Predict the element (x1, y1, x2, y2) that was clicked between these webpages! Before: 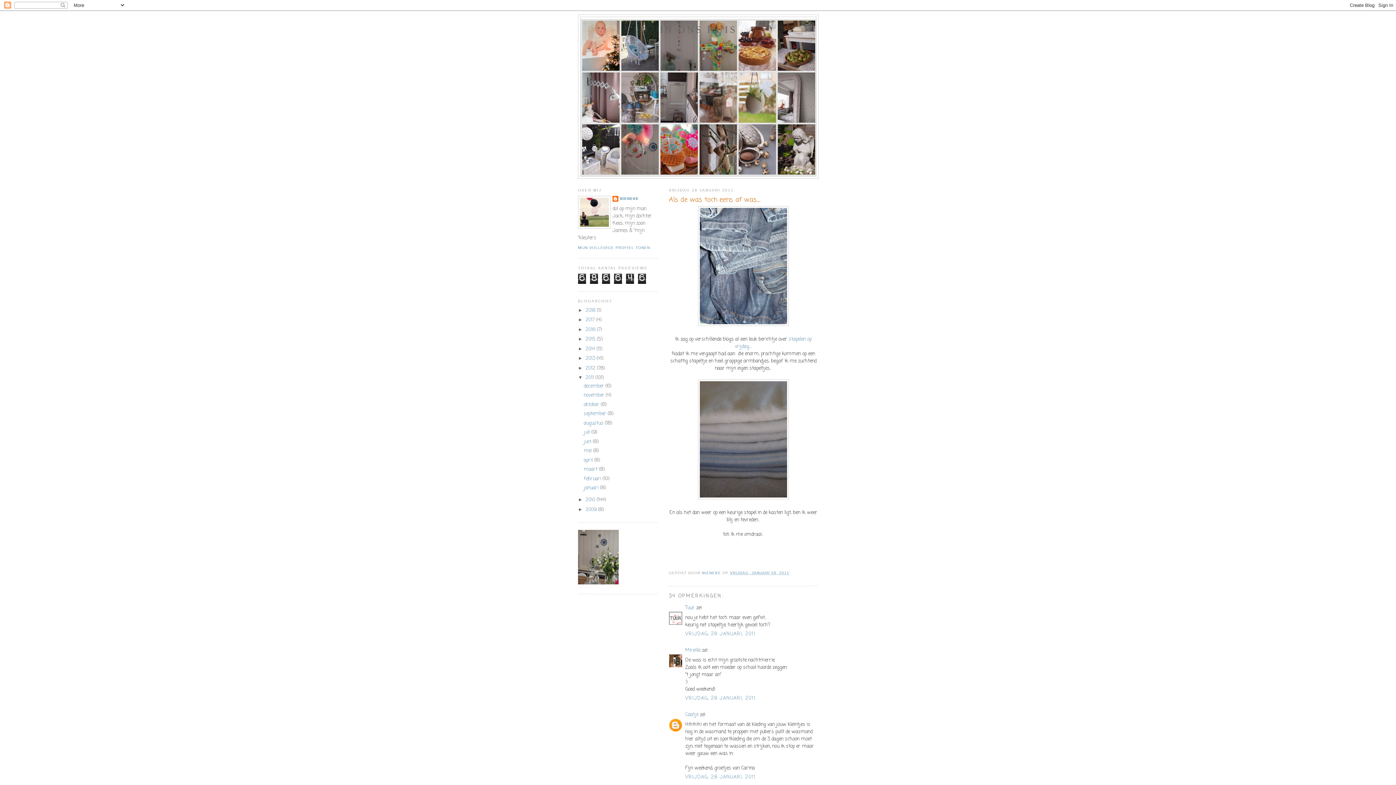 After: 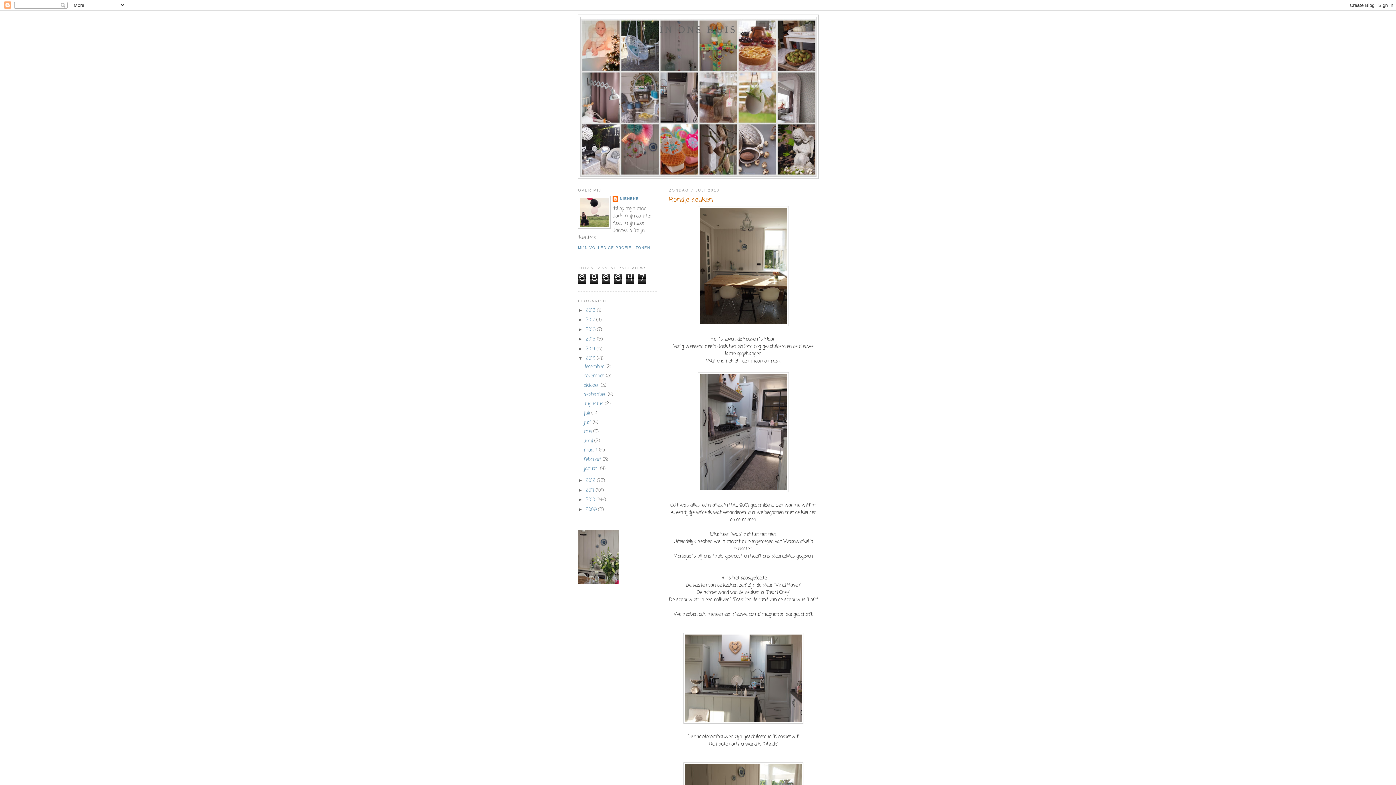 Action: bbox: (578, 580, 618, 586)